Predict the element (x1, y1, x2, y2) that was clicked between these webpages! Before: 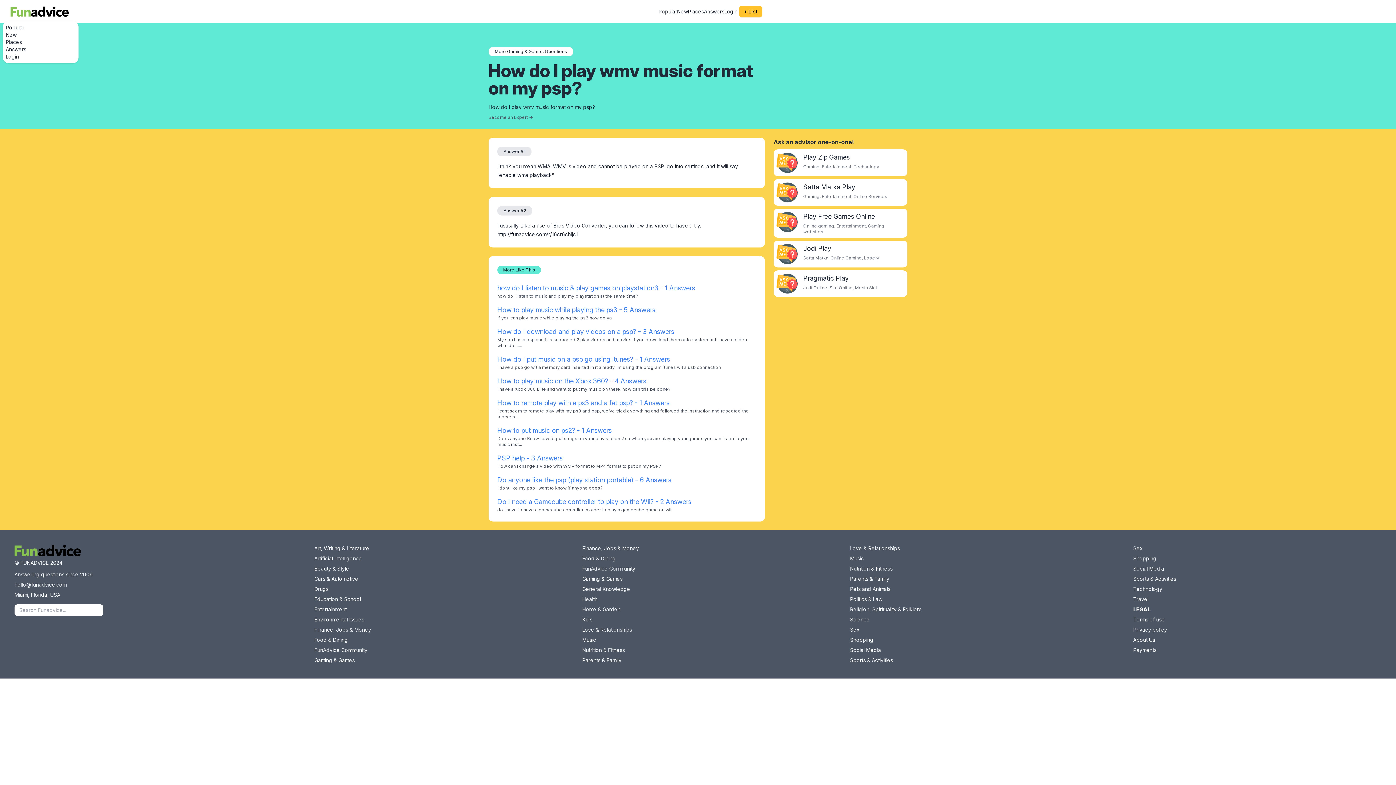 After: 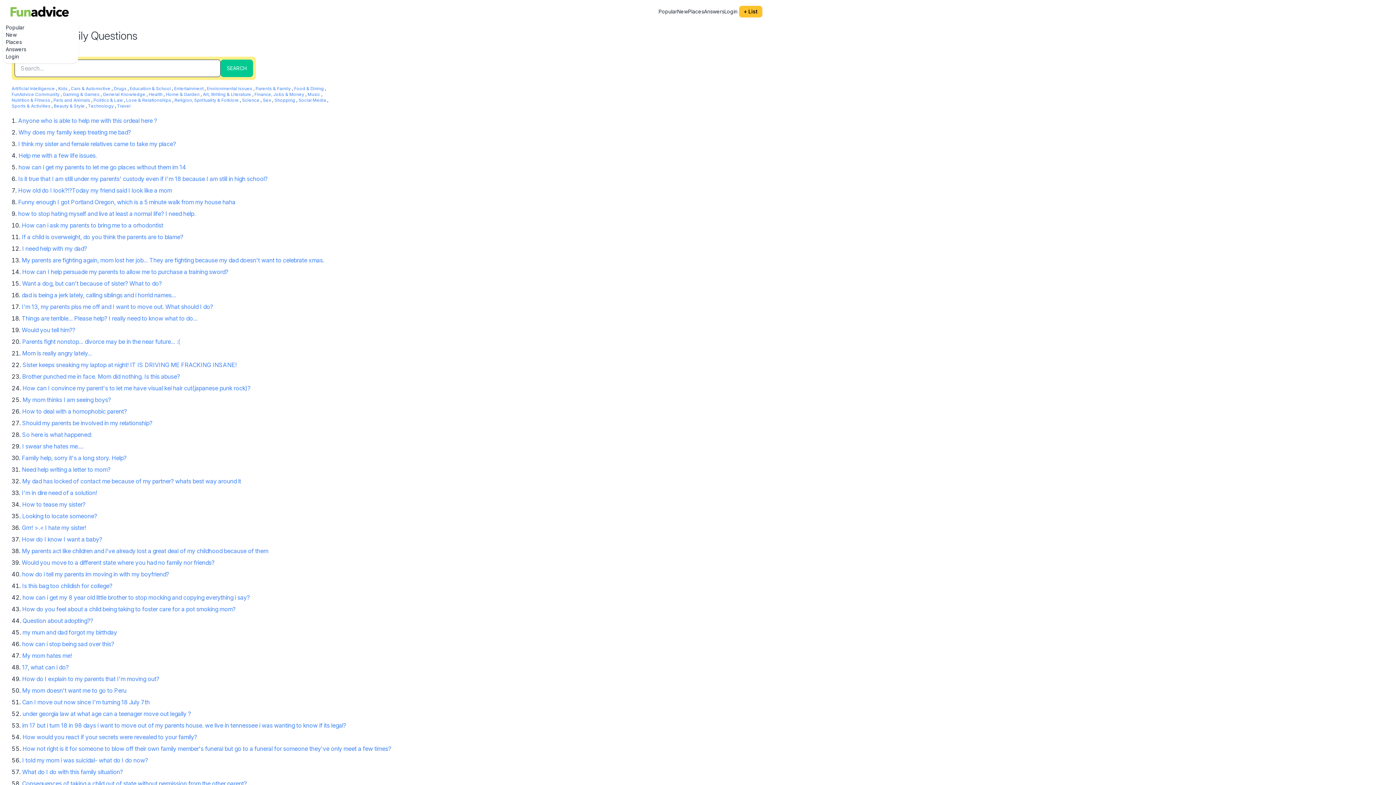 Action: bbox: (582, 657, 621, 664) label: Parents & Family